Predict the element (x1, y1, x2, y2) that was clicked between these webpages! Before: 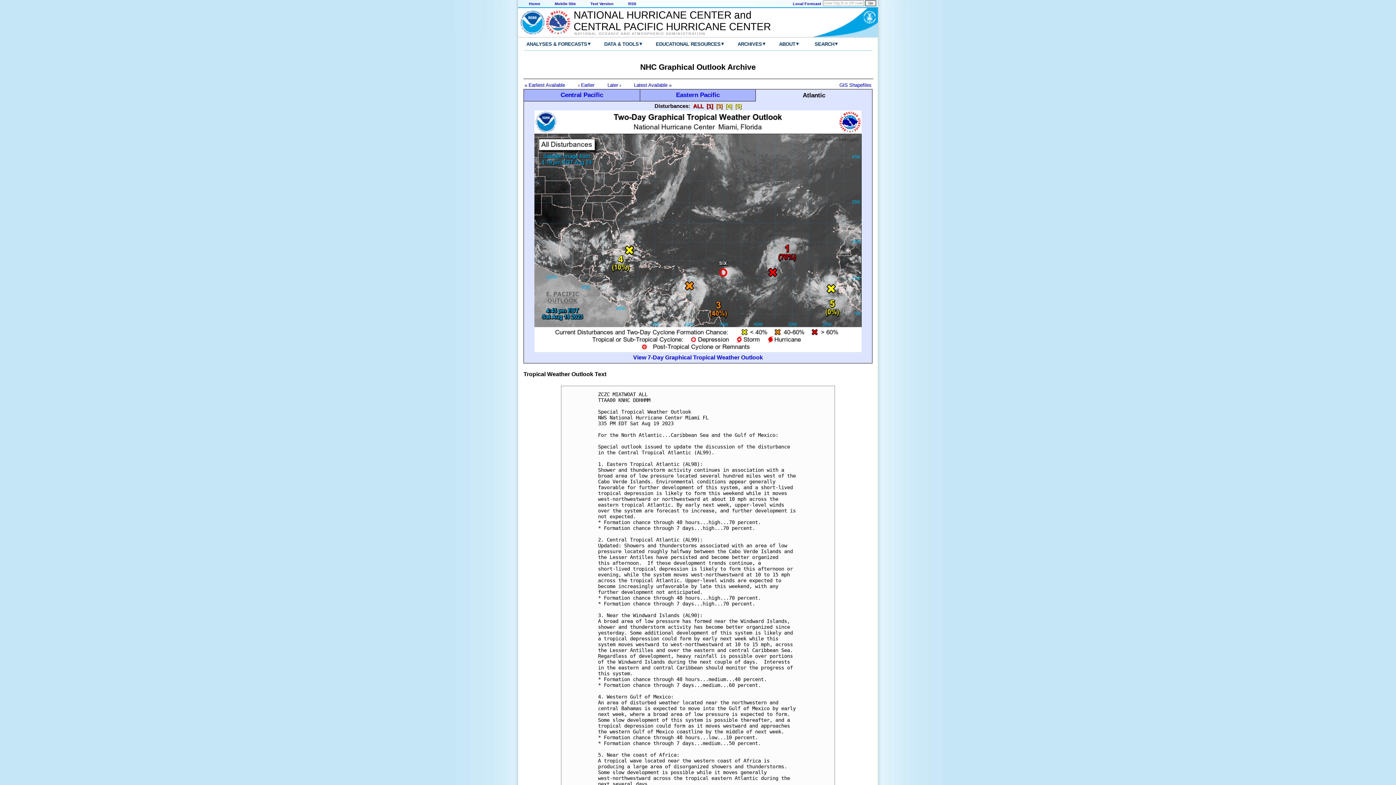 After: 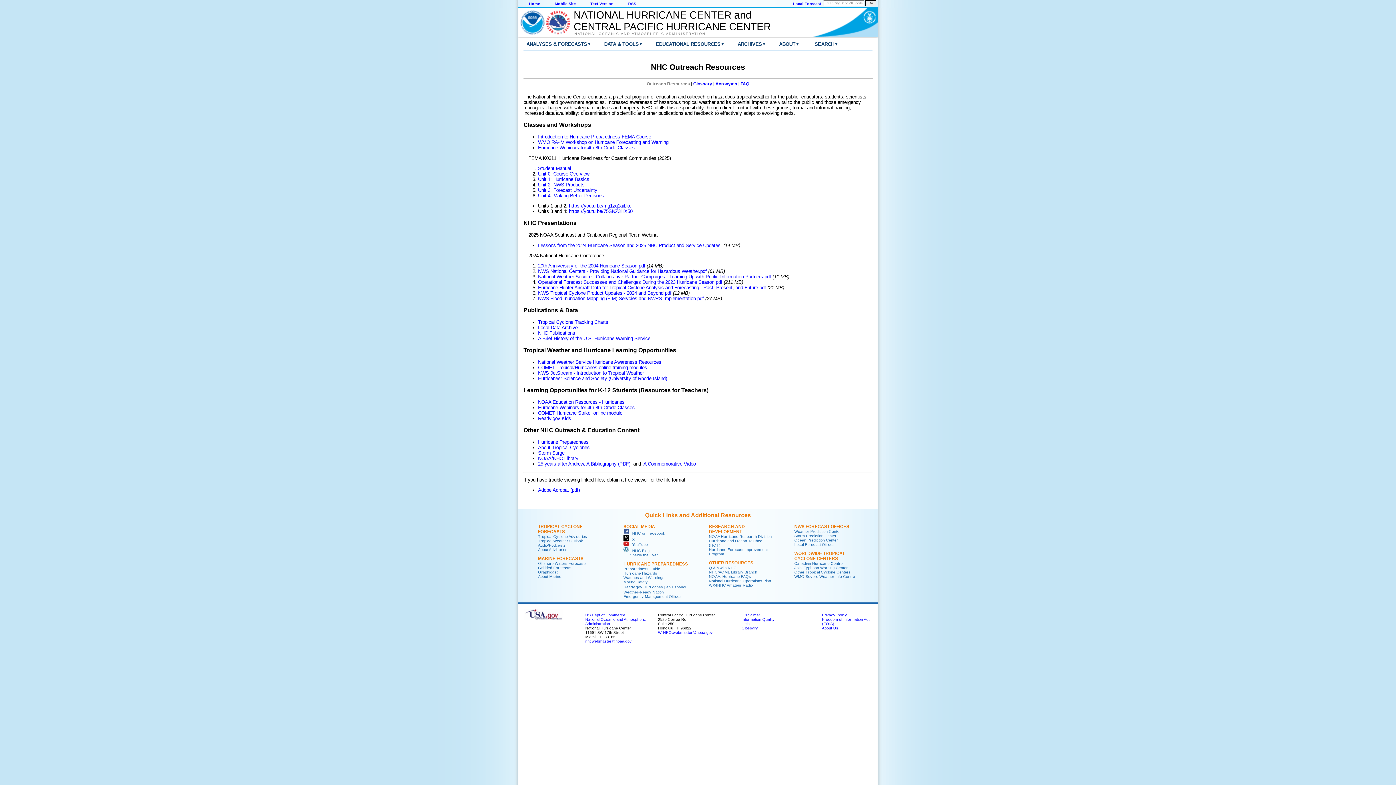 Action: bbox: (645, 39, 720, 48) label: EDUCATIONAL RESOURCES